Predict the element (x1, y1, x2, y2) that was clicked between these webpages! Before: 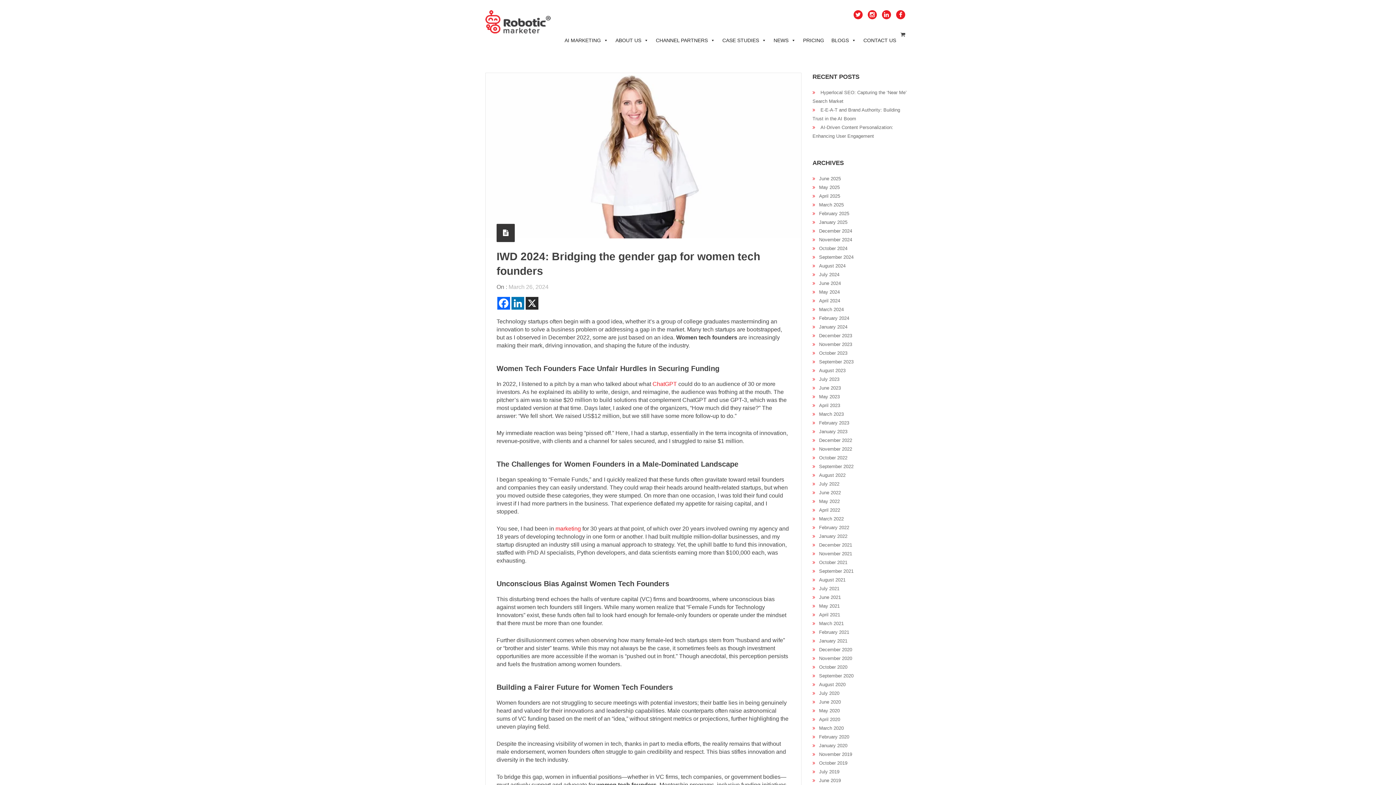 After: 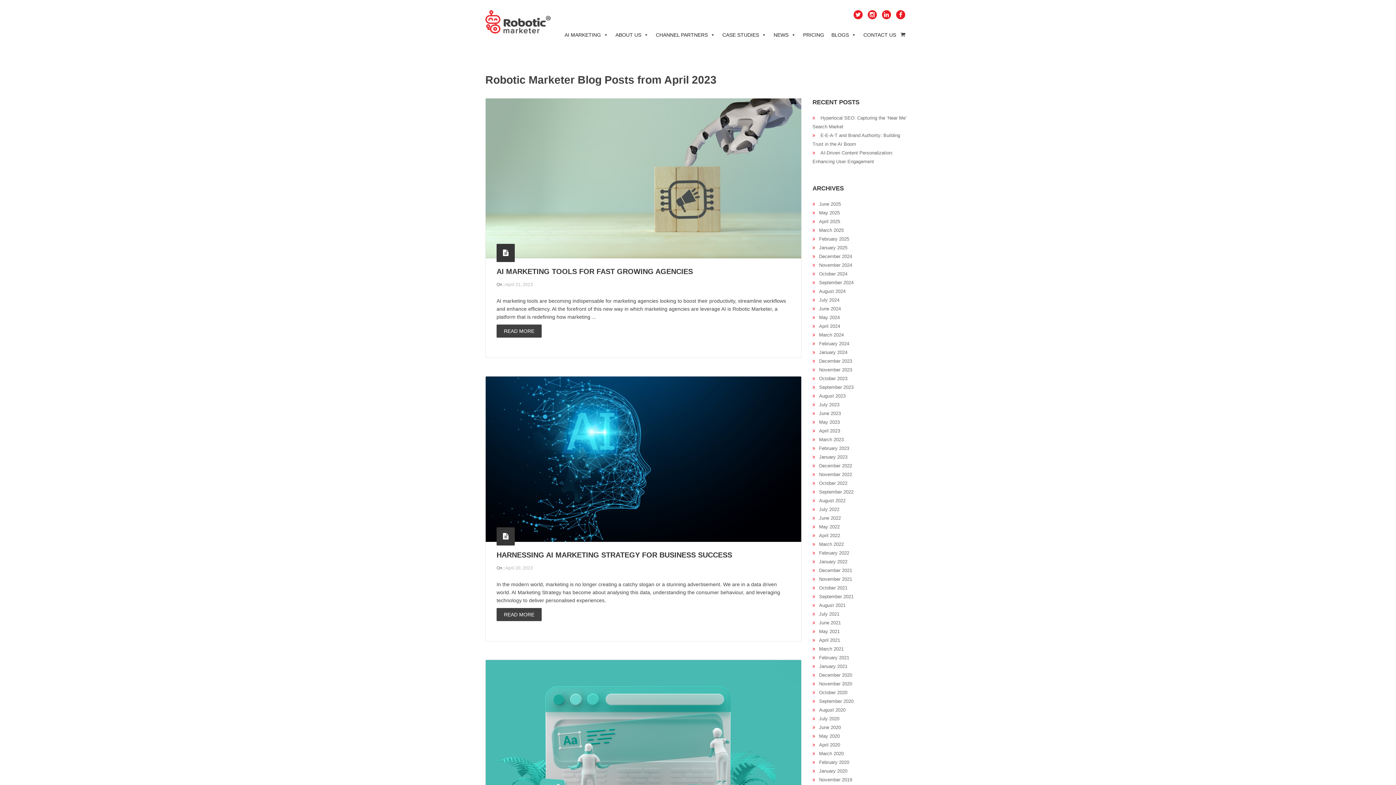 Action: bbox: (819, 402, 840, 408) label: April 2023